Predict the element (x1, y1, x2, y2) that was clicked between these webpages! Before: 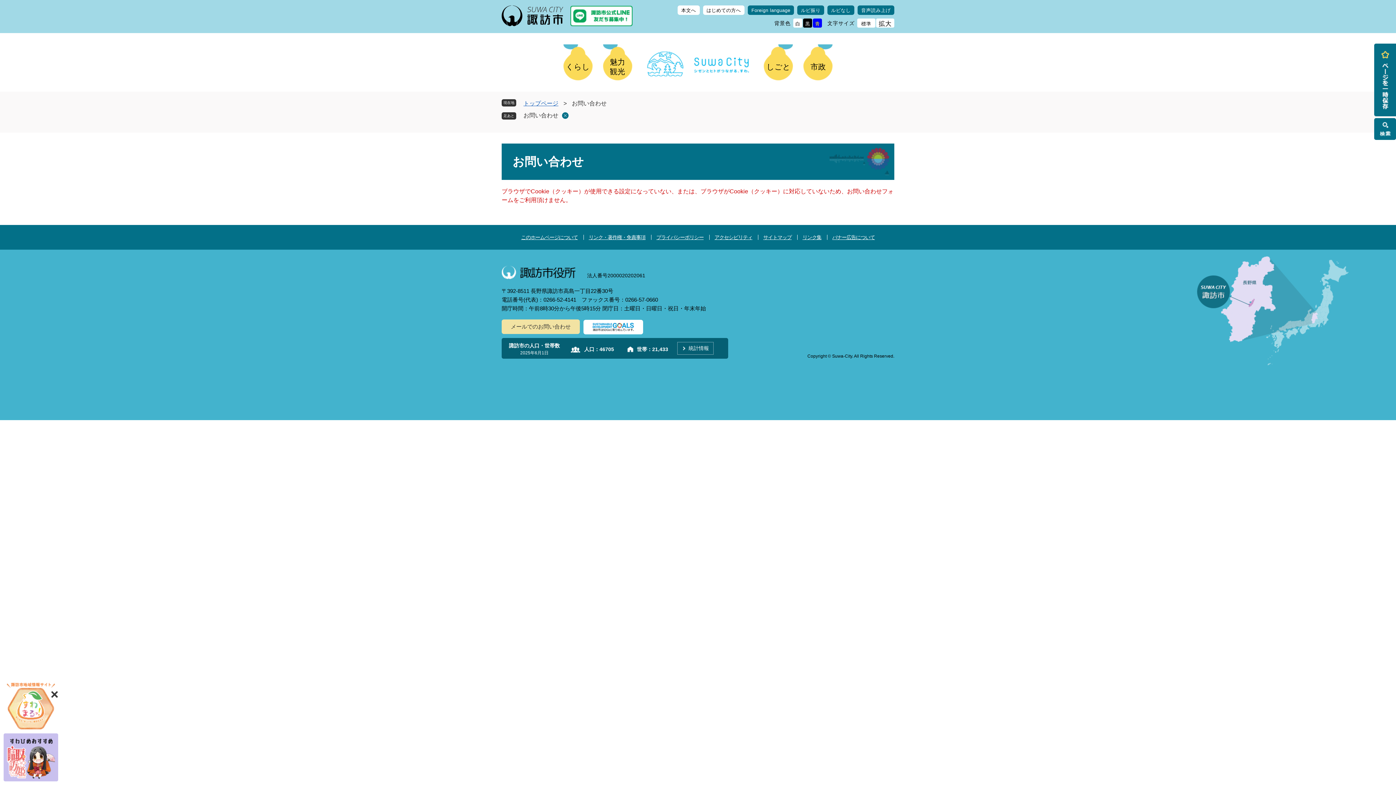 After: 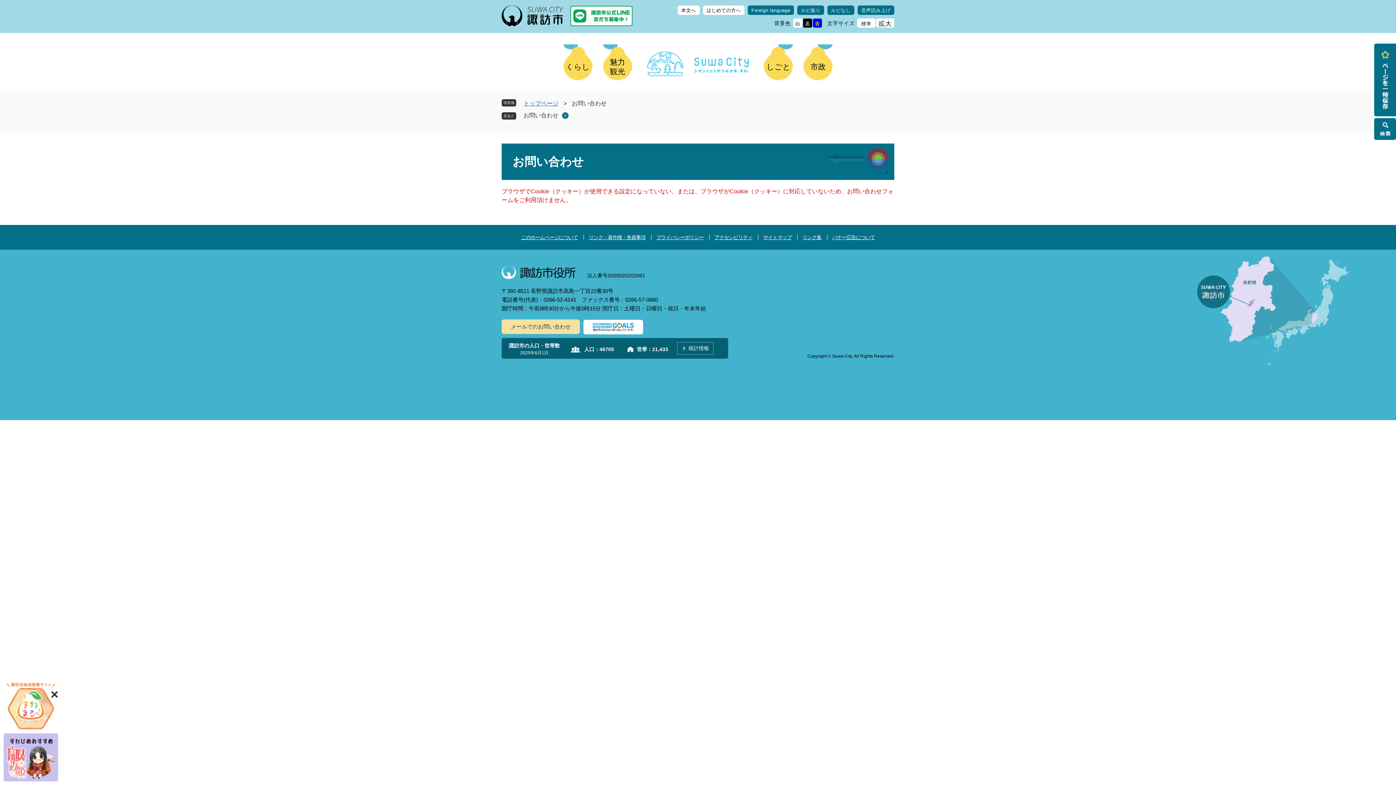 Action: bbox: (677, 5, 699, 14) label: 本文へ